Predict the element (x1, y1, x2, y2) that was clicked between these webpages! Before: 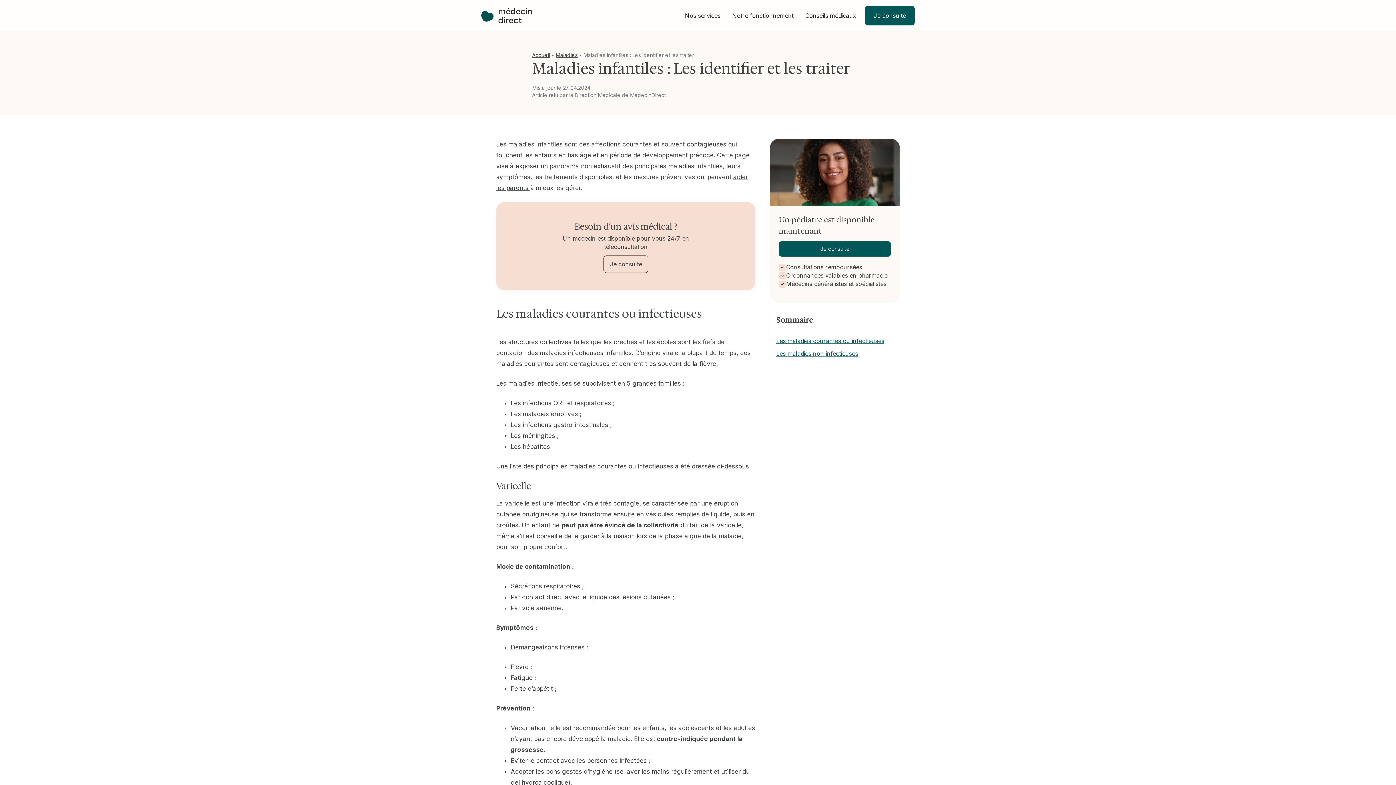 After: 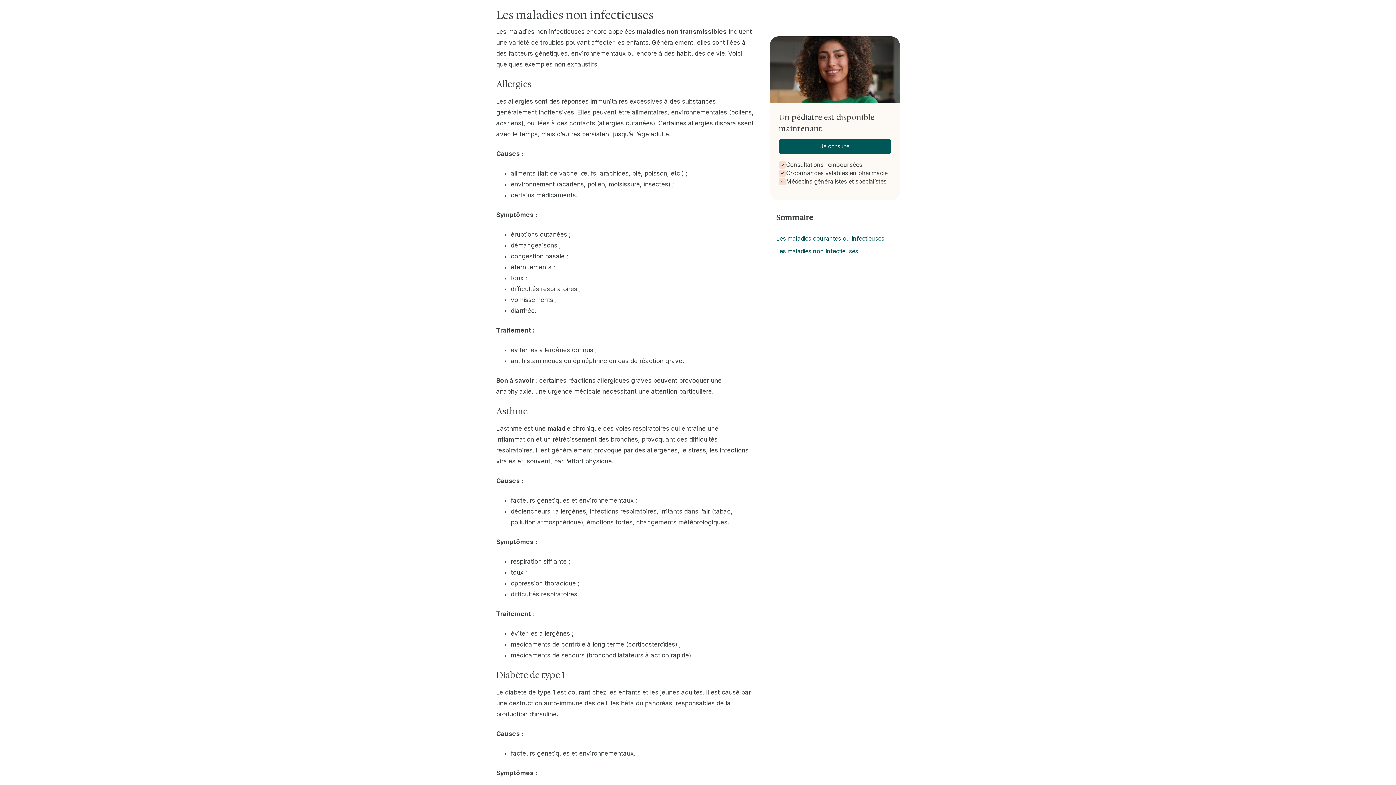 Action: bbox: (776, 347, 899, 360) label: Les maladies non infectieuses